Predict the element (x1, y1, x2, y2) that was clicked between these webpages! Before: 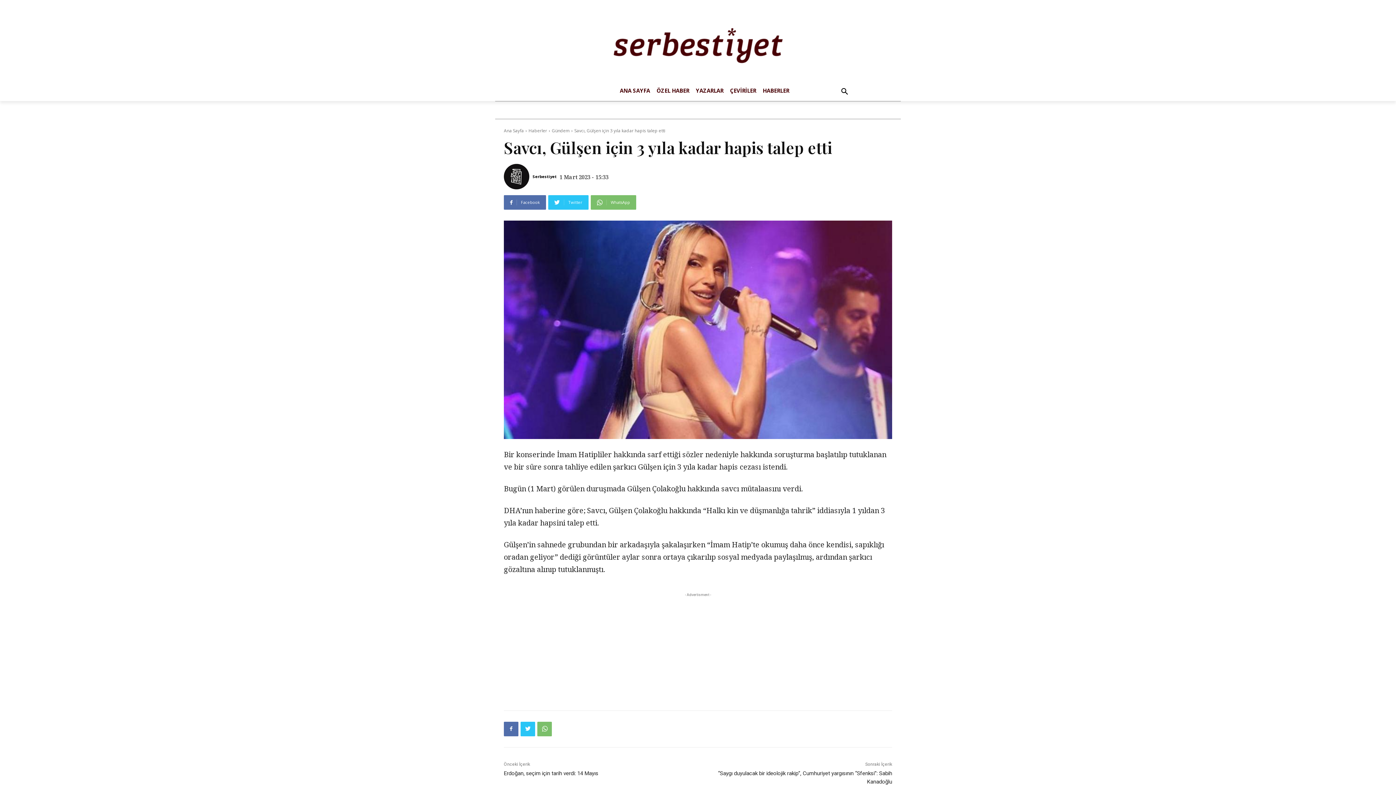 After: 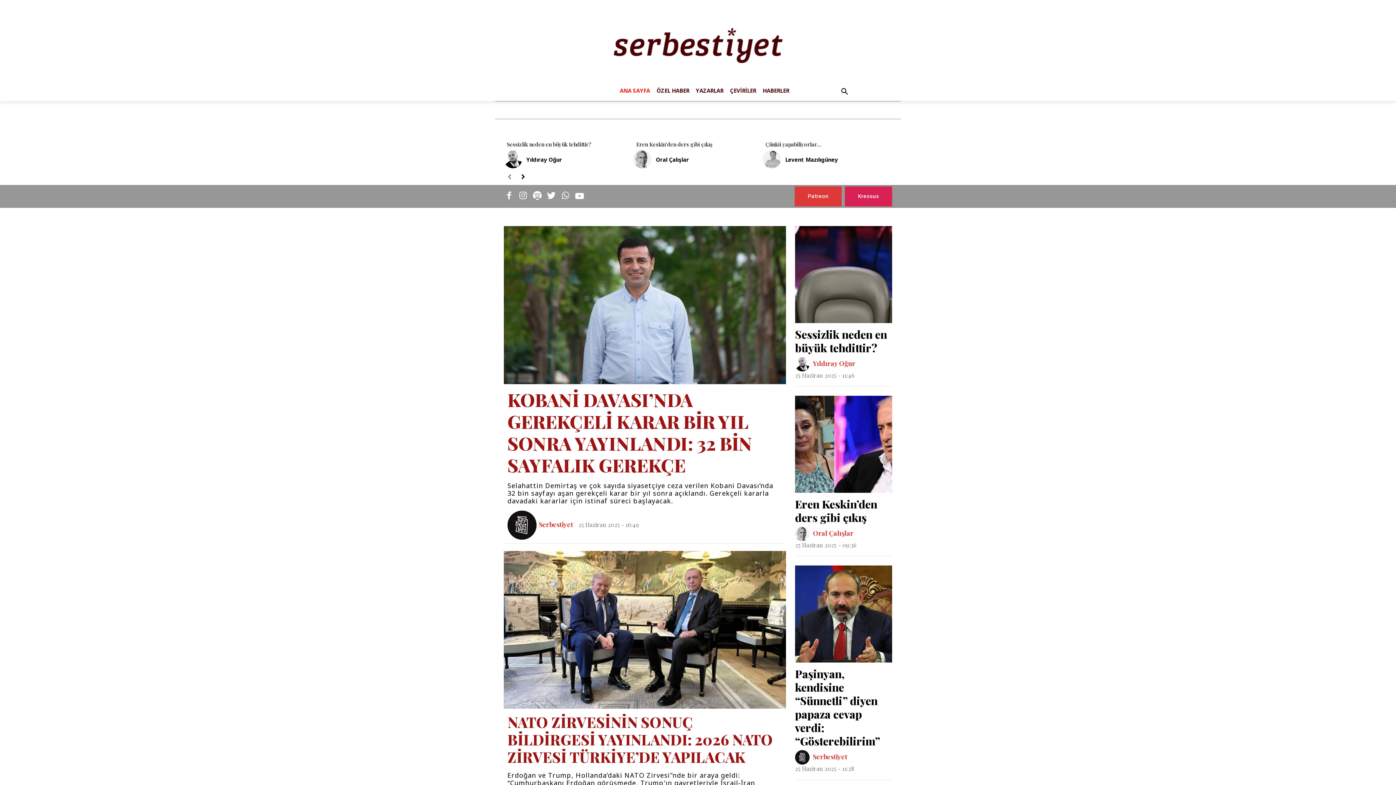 Action: bbox: (514, 7, 881, 83)